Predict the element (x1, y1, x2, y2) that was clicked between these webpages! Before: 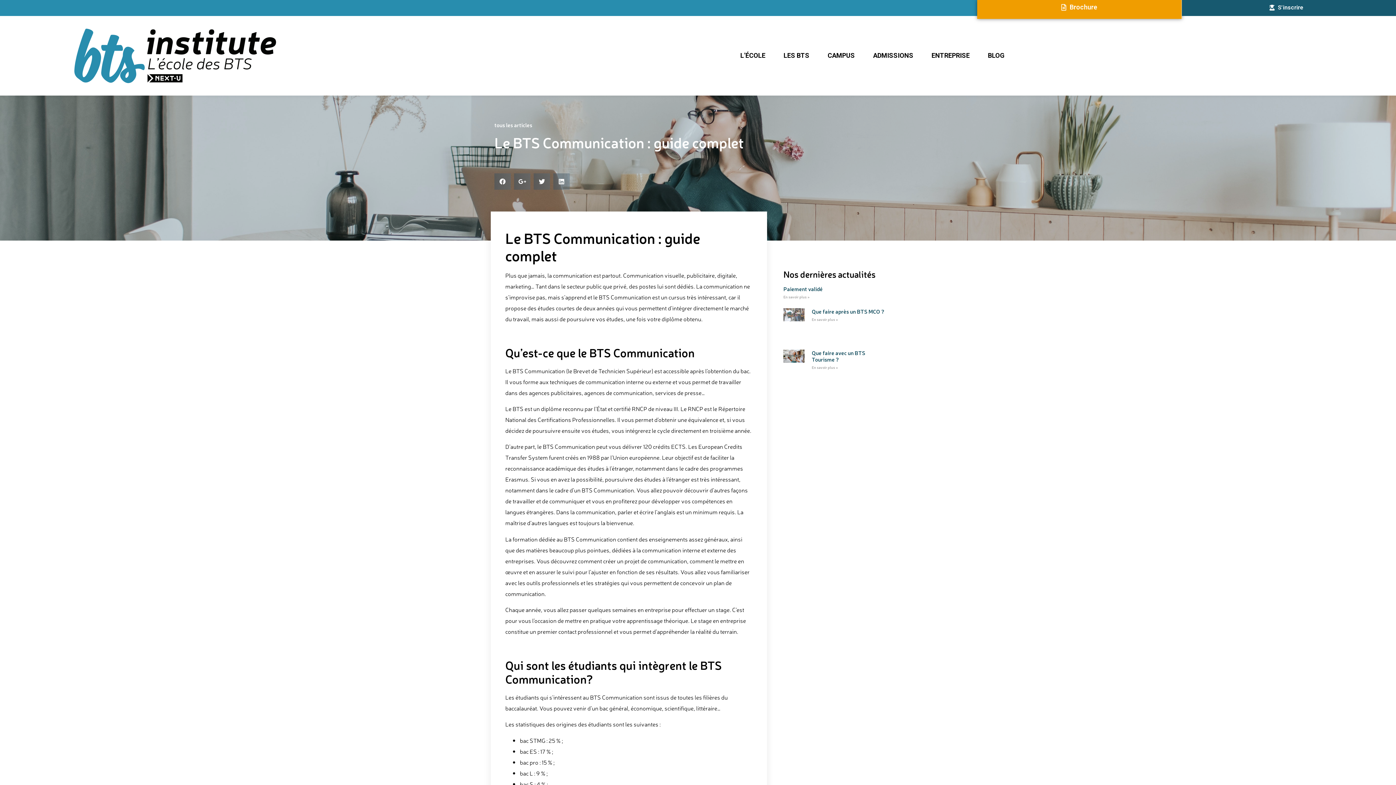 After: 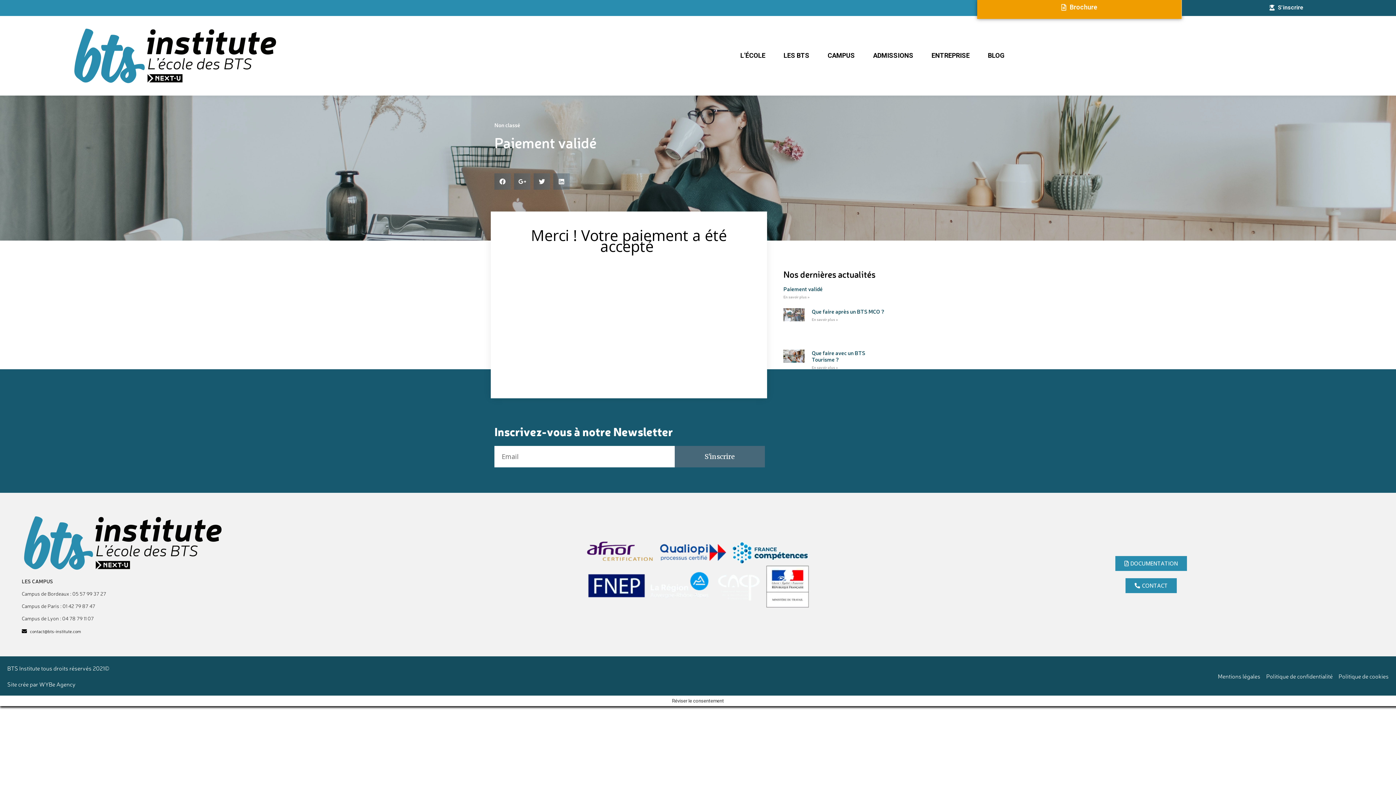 Action: label: En savoir plus » bbox: (783, 294, 809, 299)